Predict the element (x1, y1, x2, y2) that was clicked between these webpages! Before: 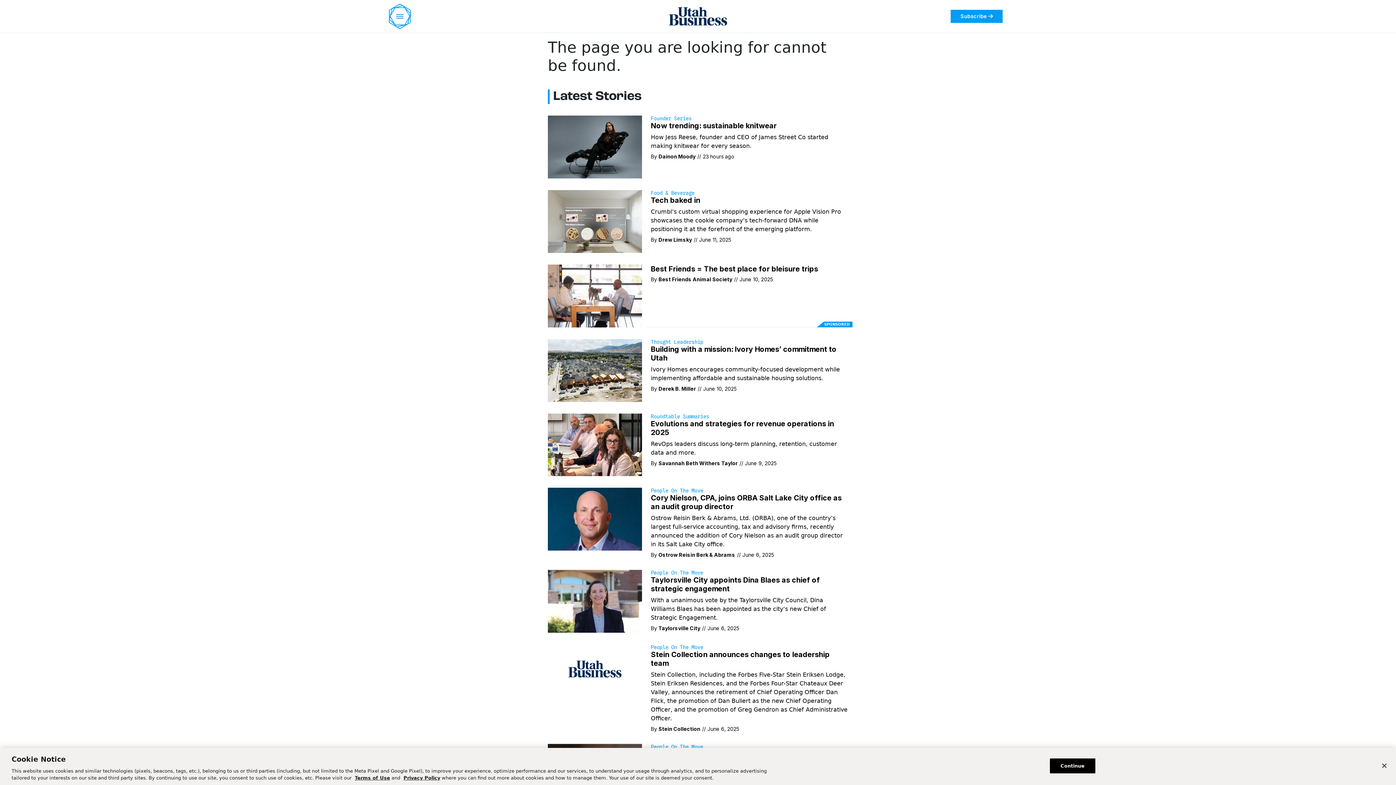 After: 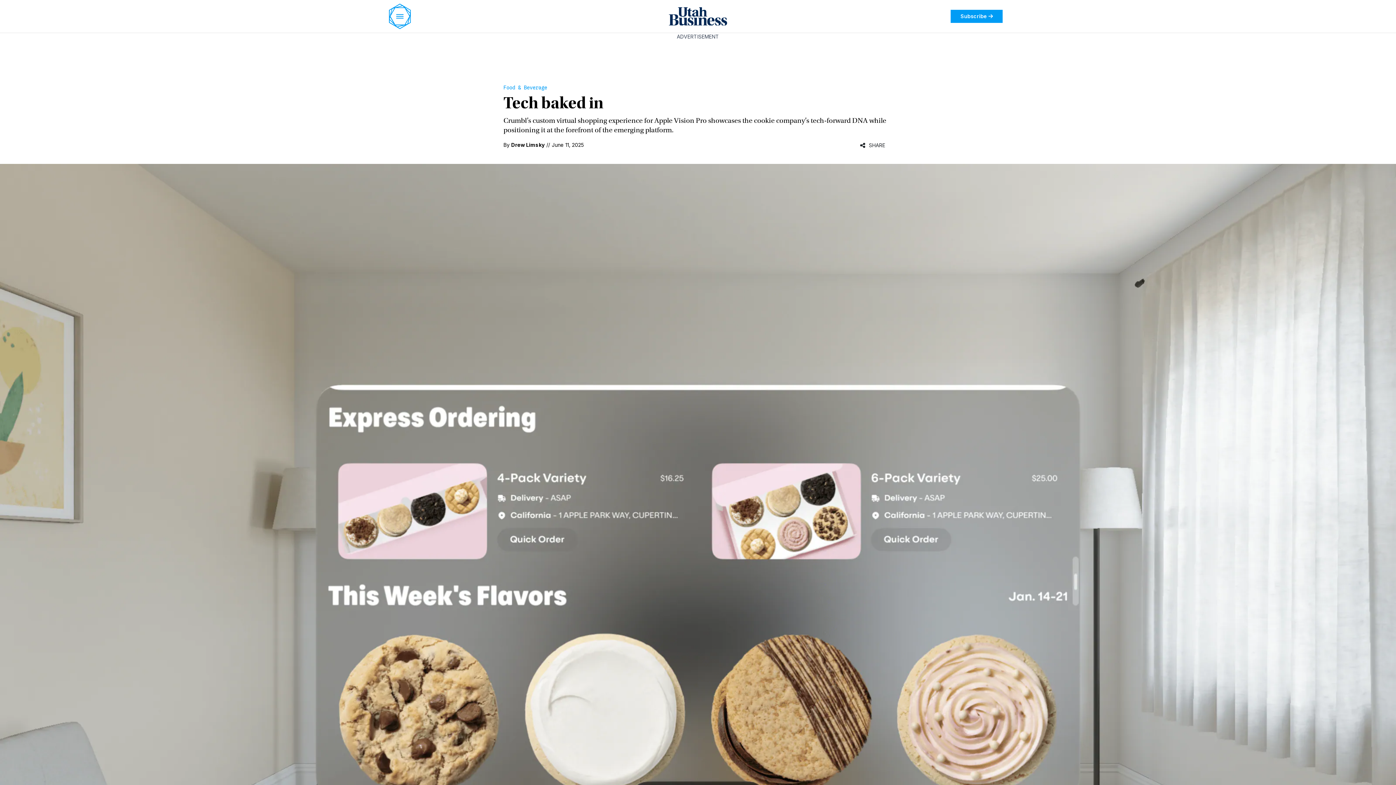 Action: label: Crumbl’s custom virtual shopping experience for Apple Vision Pro showcases the cookie company’s tech-forward DNA while positioning it at the forefront of the emerging platform. bbox: (548, 217, 642, 224)